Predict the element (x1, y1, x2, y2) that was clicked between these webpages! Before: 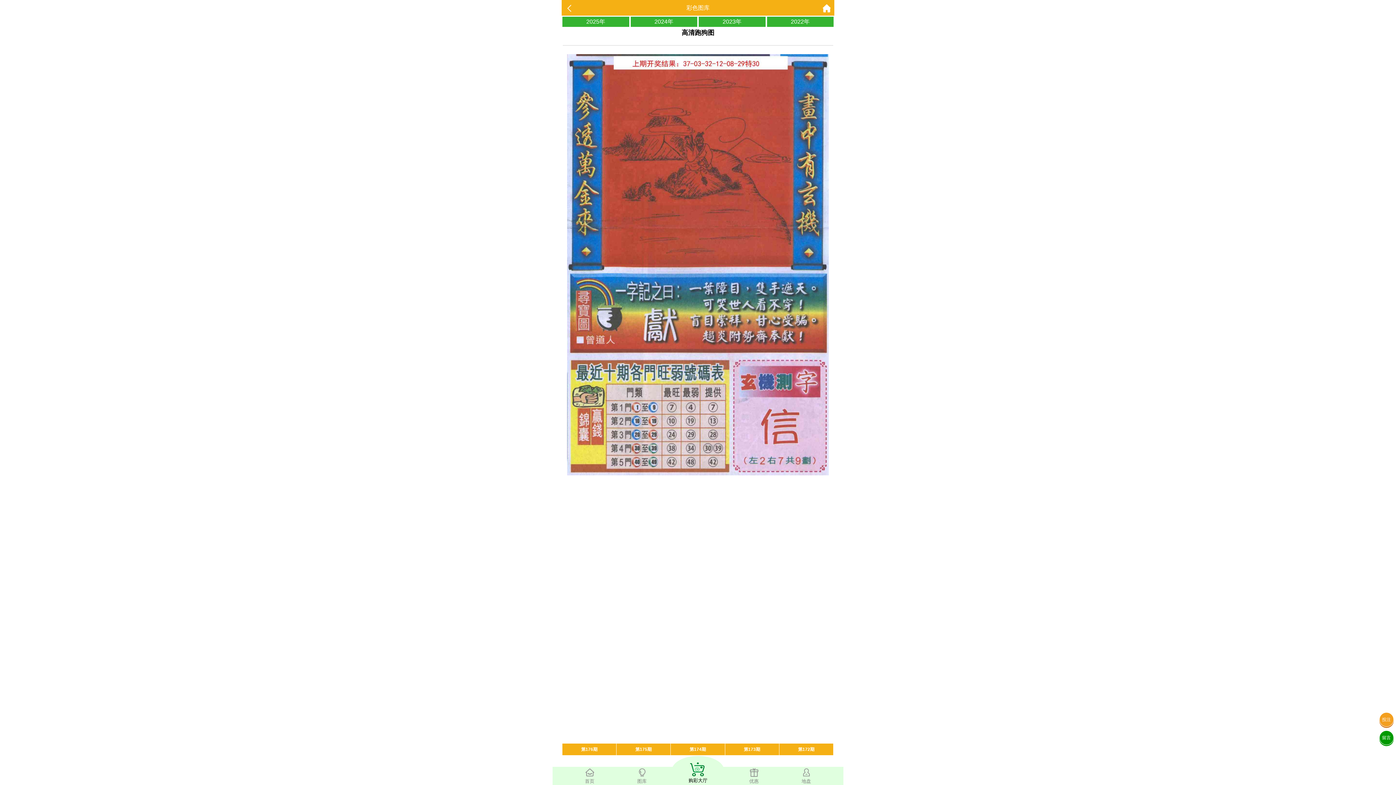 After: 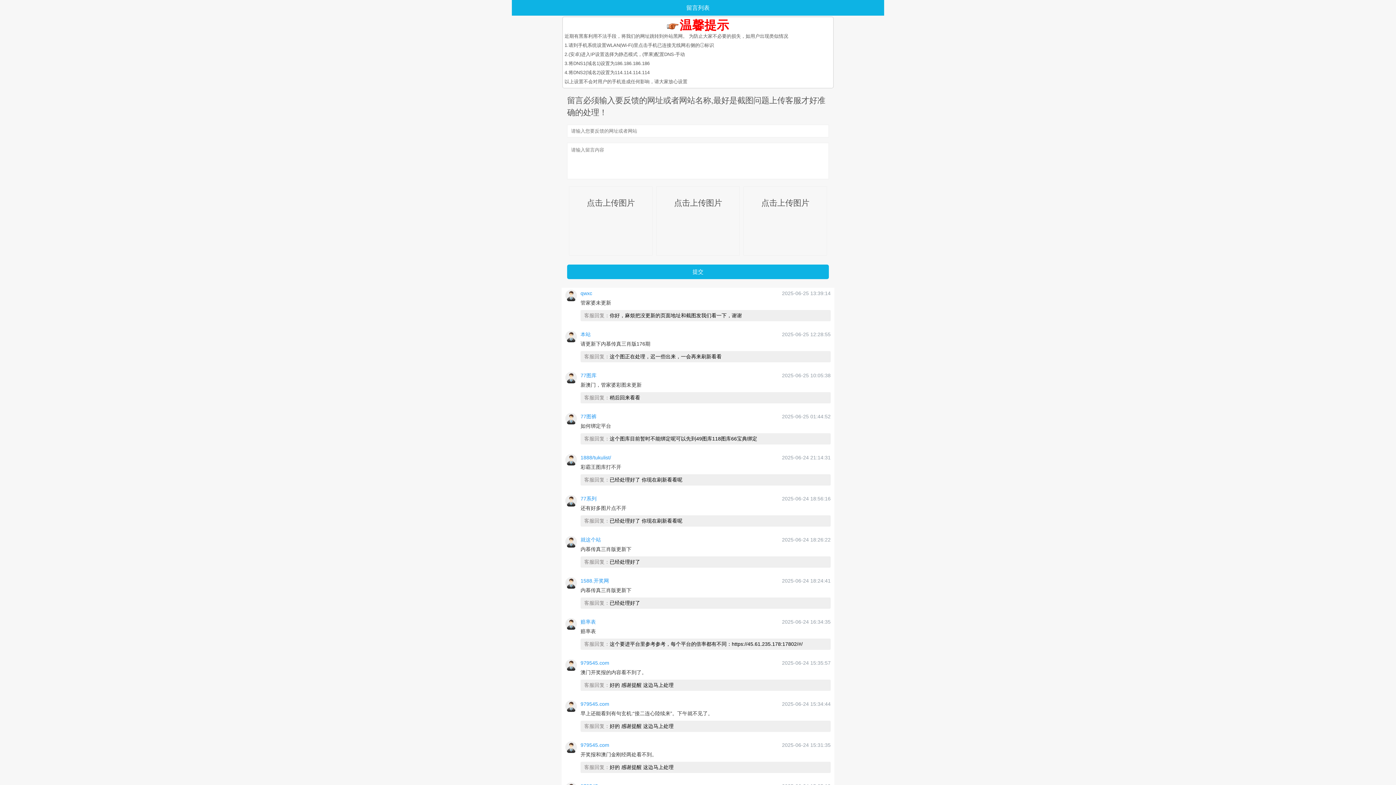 Action: bbox: (1379, 730, 1394, 745) label: 留言